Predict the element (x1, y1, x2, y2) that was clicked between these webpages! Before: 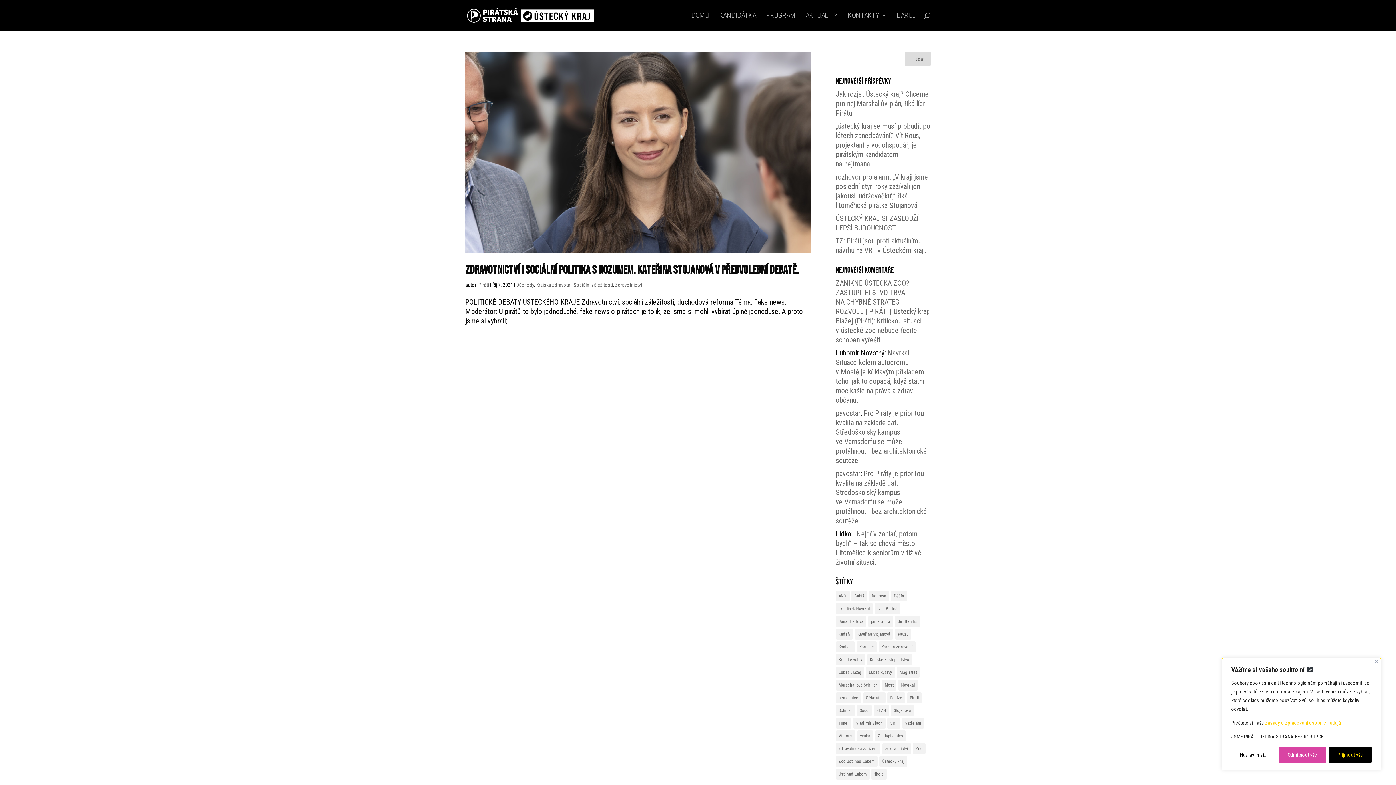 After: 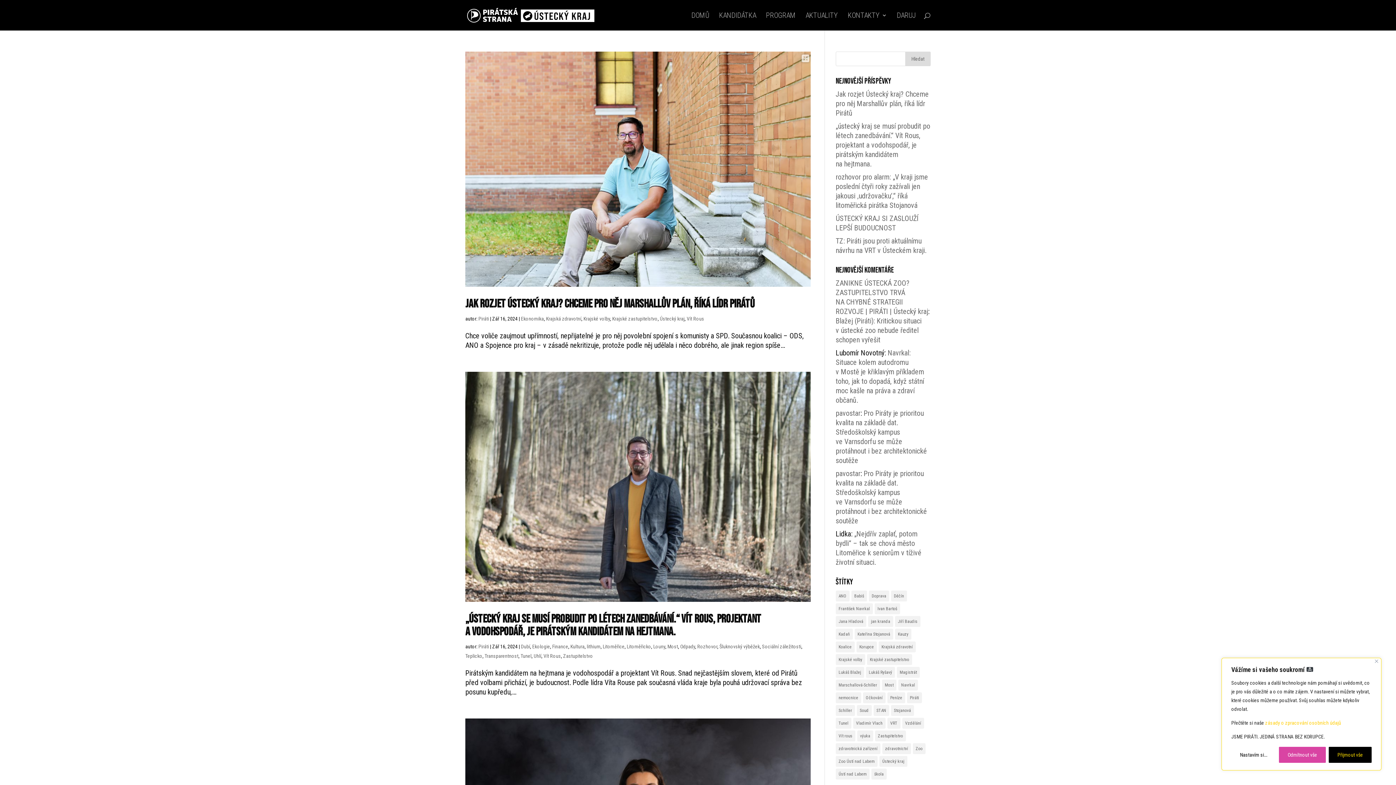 Action: bbox: (907, 692, 922, 703) label: Piráti (26 položek)